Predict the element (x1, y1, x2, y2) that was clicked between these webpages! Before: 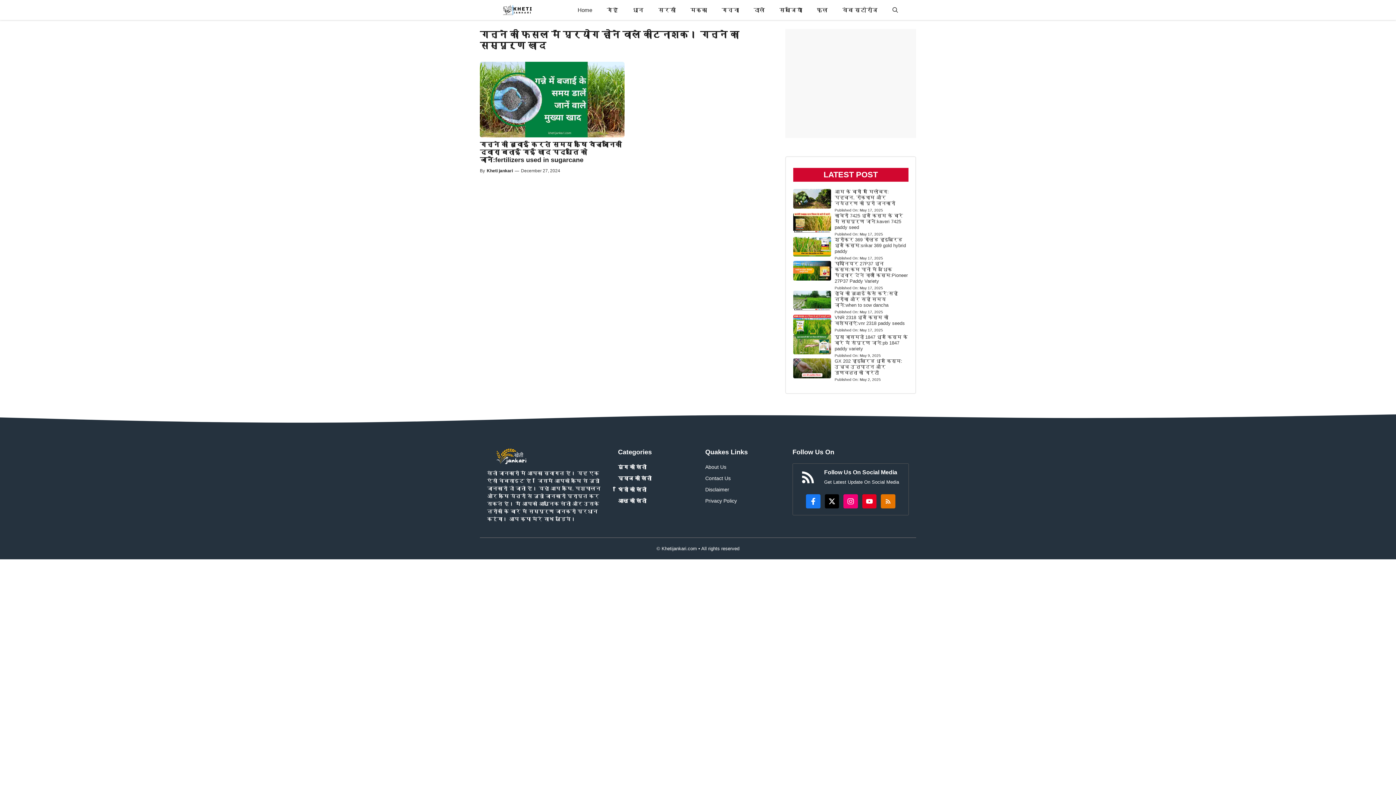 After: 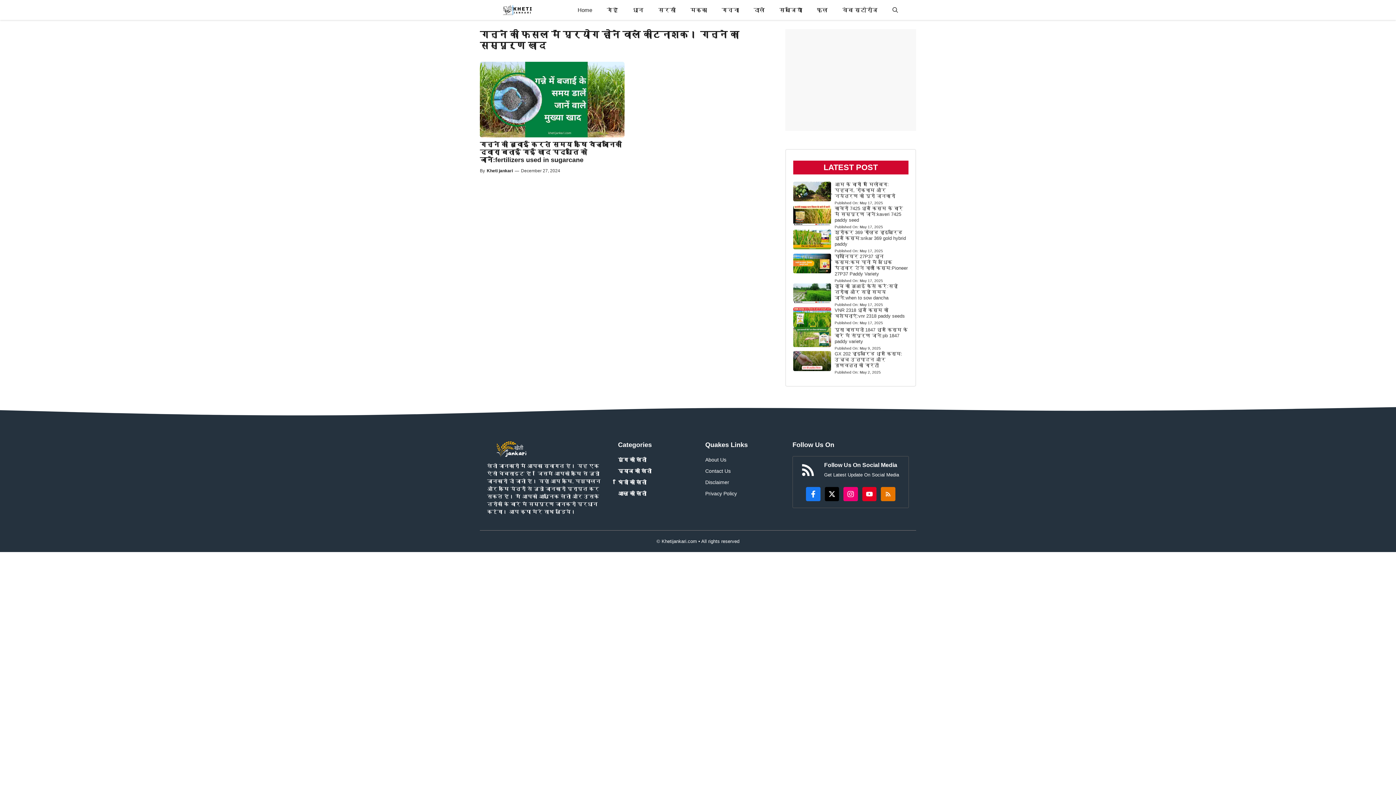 Action: bbox: (862, 494, 876, 508)